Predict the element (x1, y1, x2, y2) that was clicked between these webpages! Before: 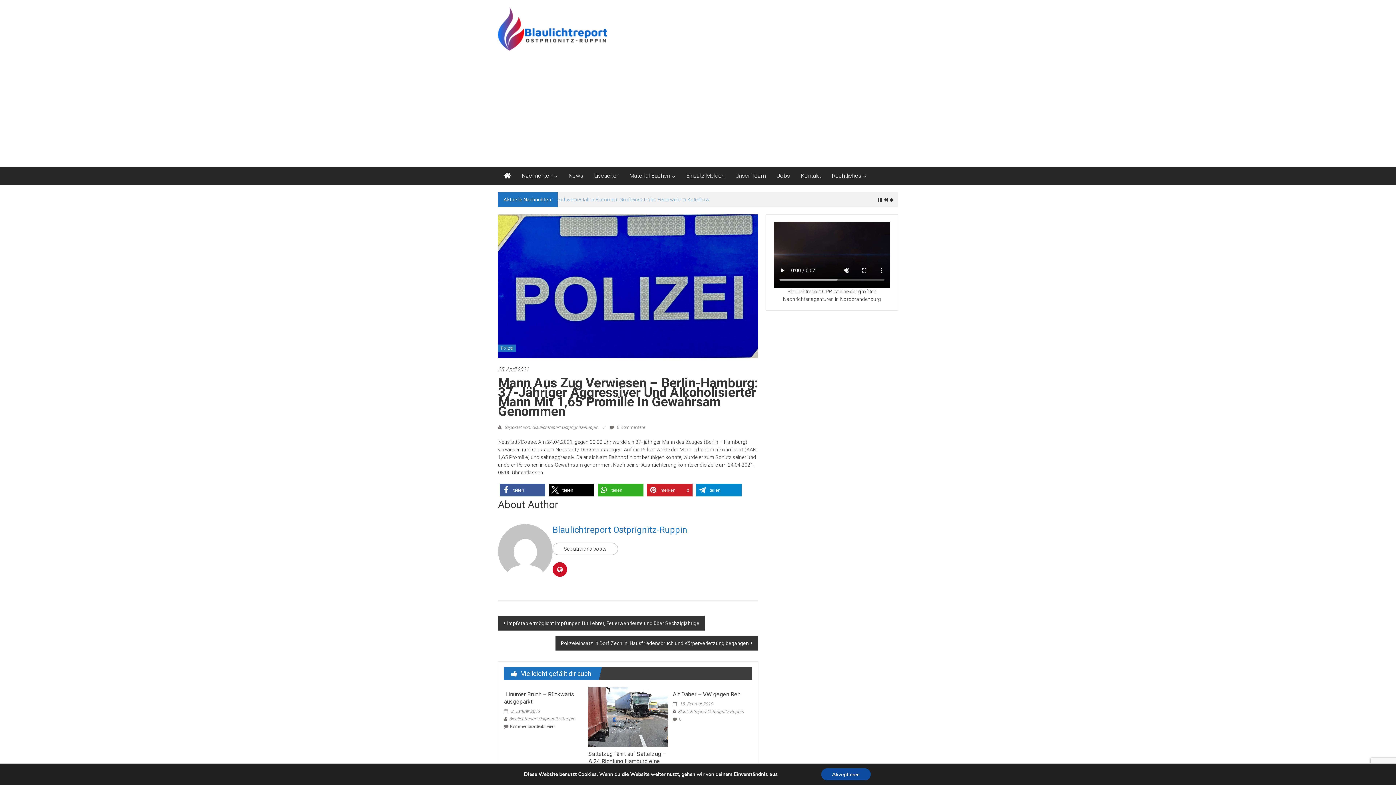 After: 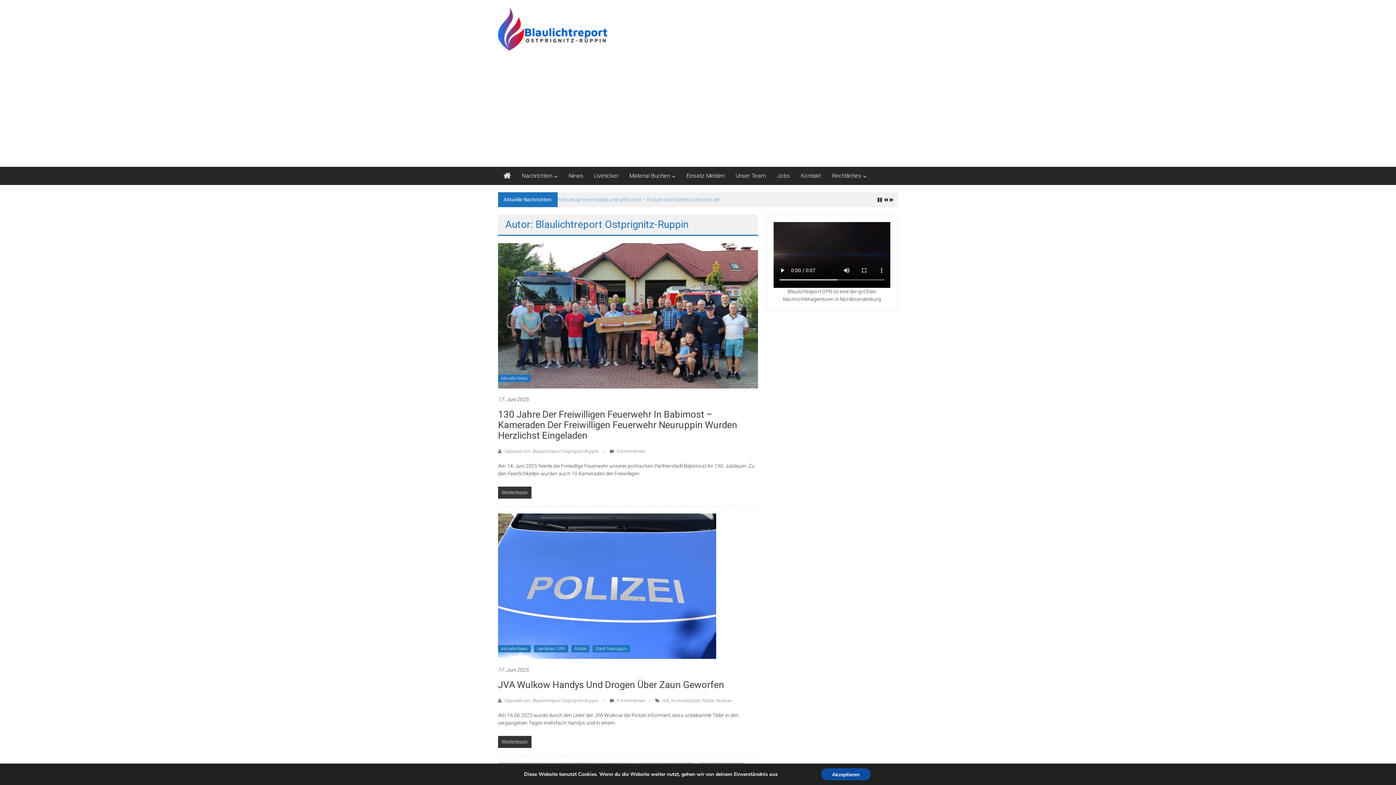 Action: bbox: (509, 716, 575, 721) label: Blaulichtreport Ostprignitz-Ruppin